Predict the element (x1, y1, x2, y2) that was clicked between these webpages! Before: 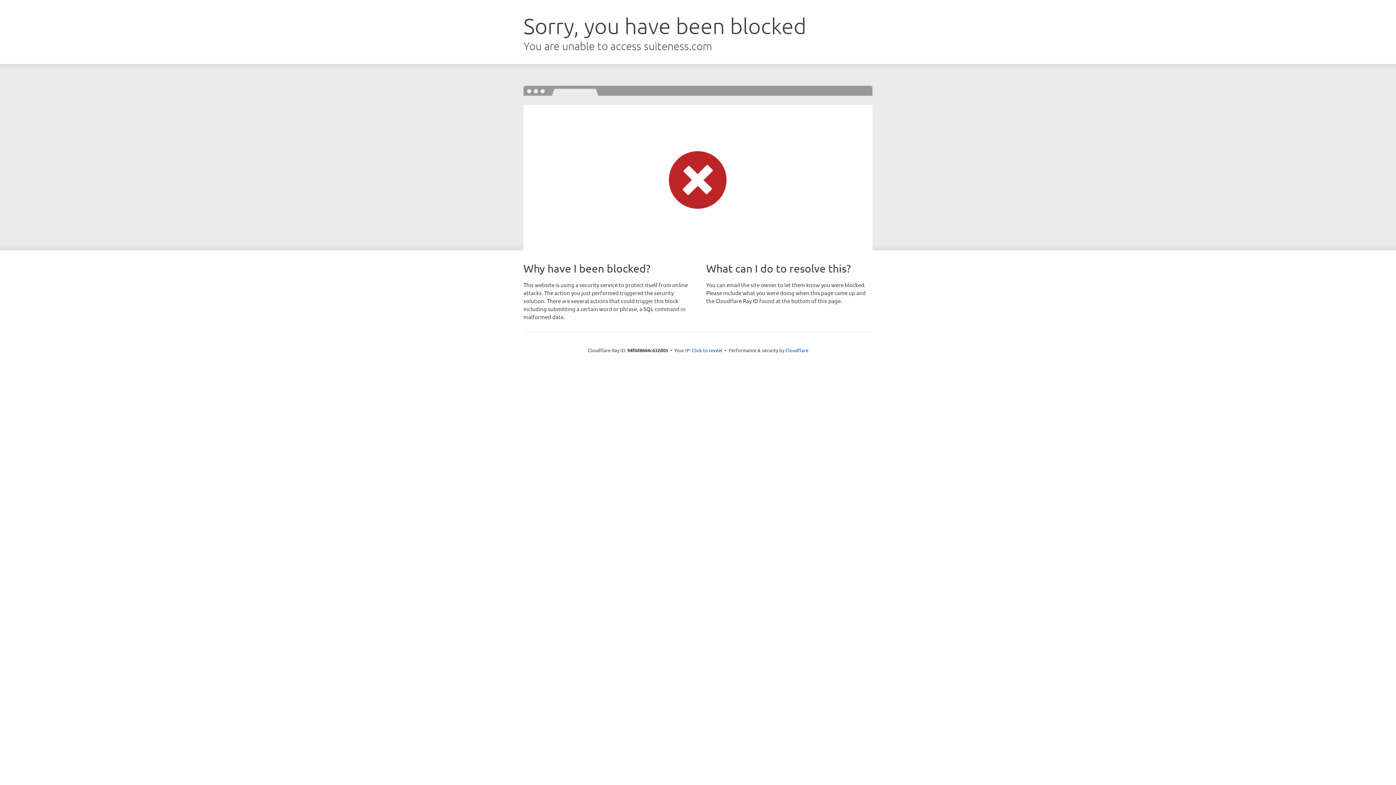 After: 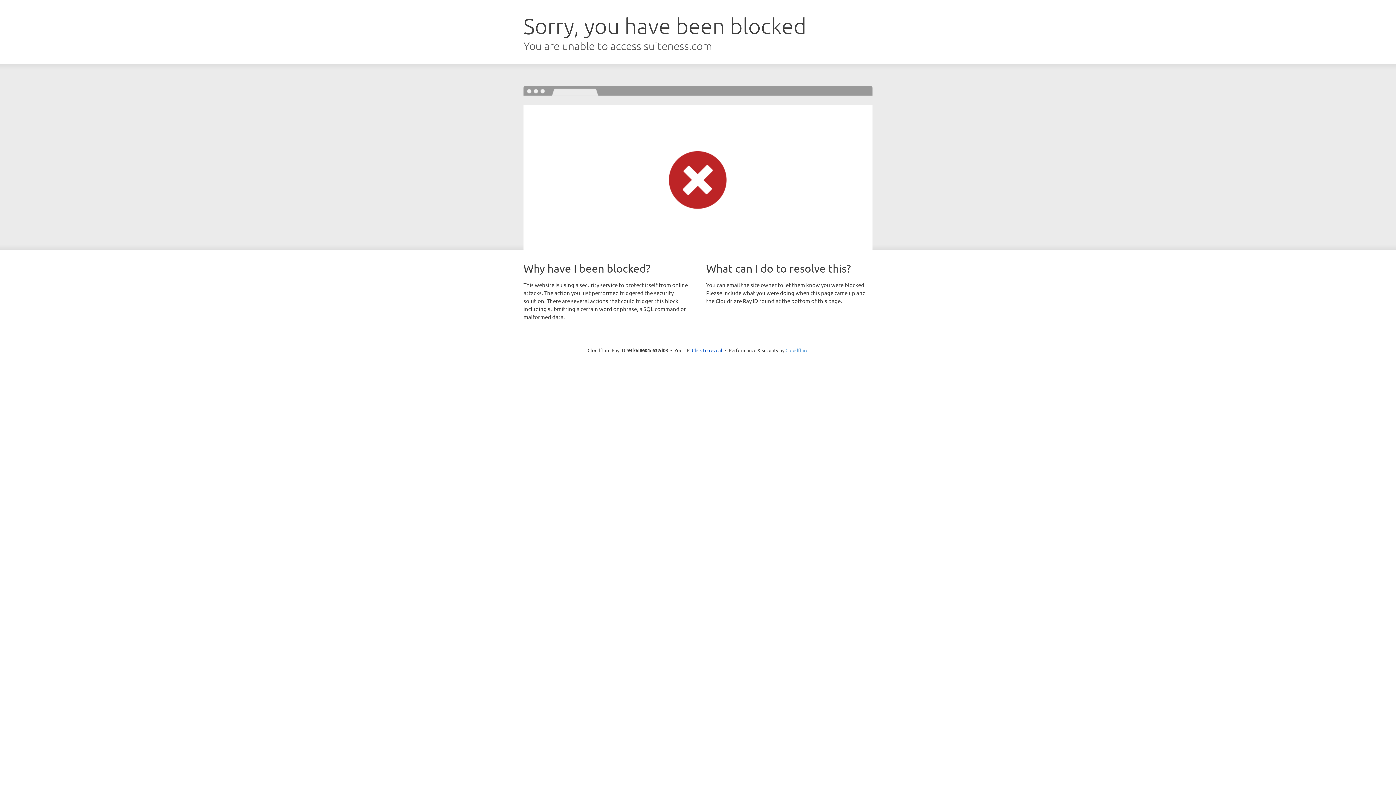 Action: bbox: (785, 347, 808, 353) label: Cloudflare